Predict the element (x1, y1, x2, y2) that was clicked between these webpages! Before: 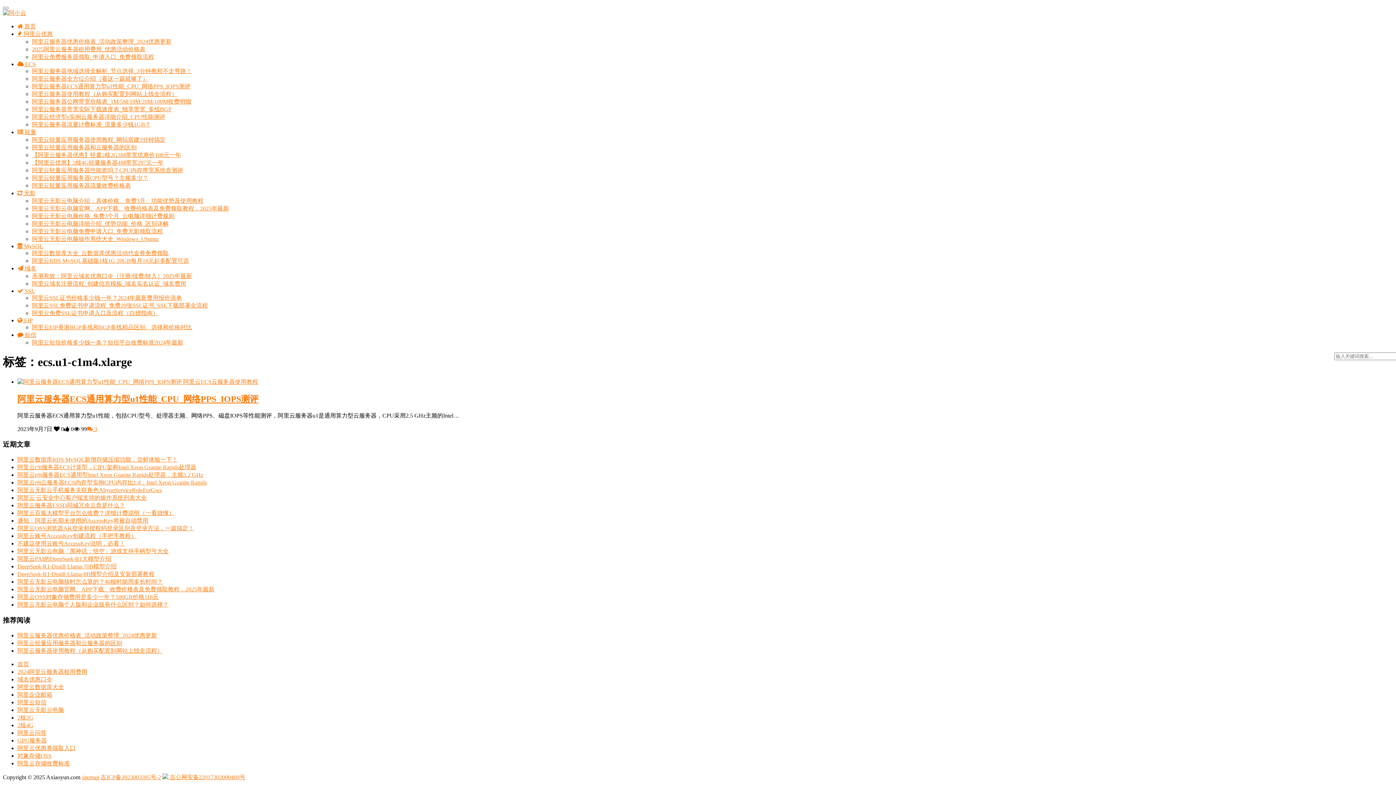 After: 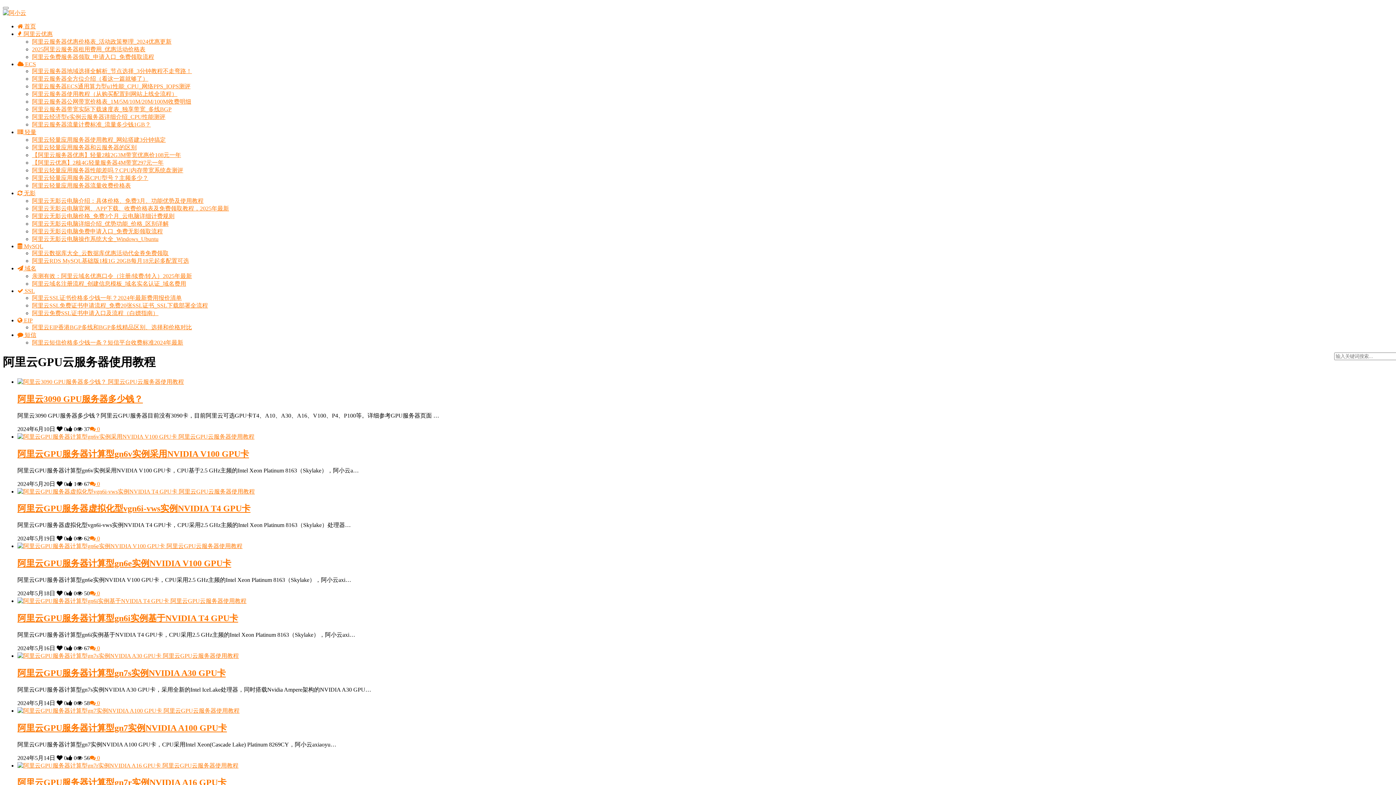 Action: bbox: (17, 737, 46, 743) label: GPU服务器